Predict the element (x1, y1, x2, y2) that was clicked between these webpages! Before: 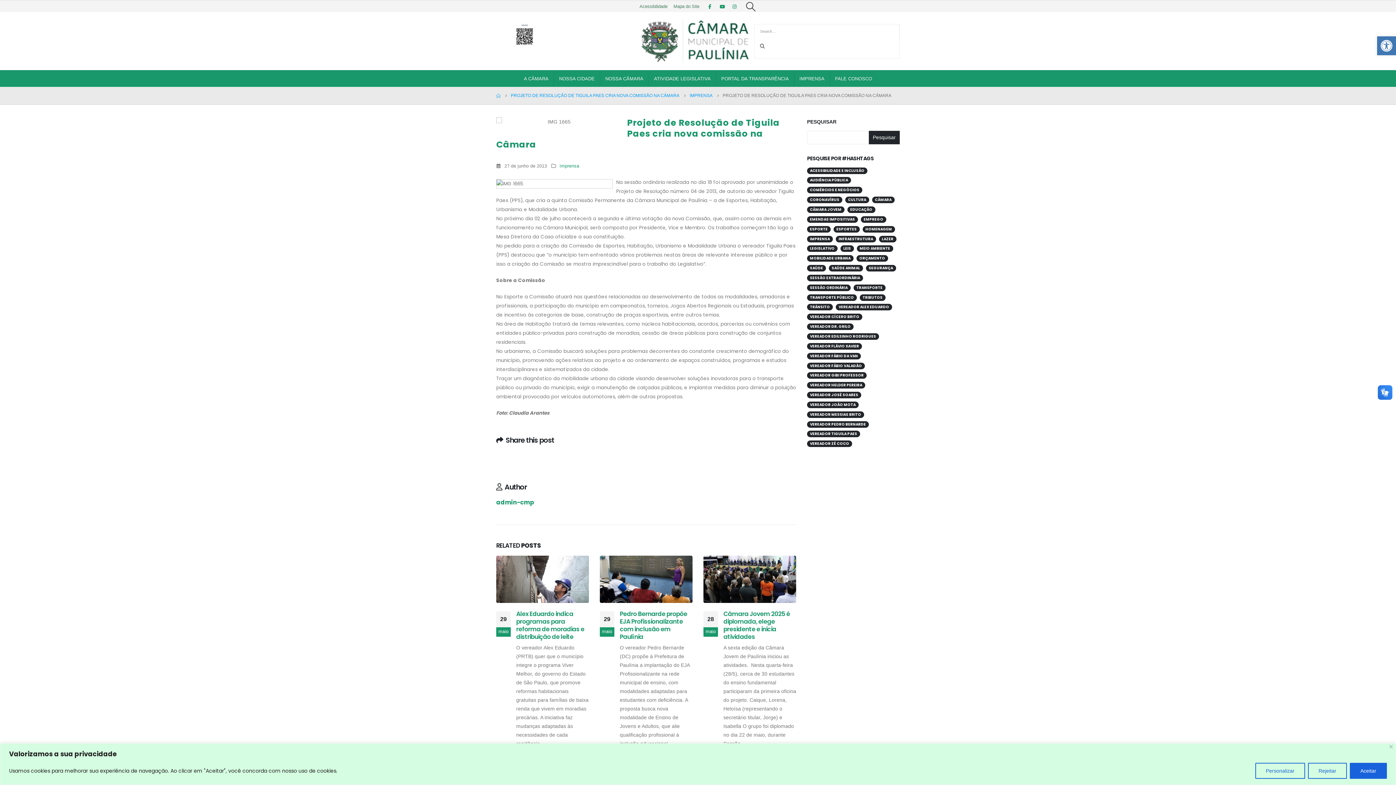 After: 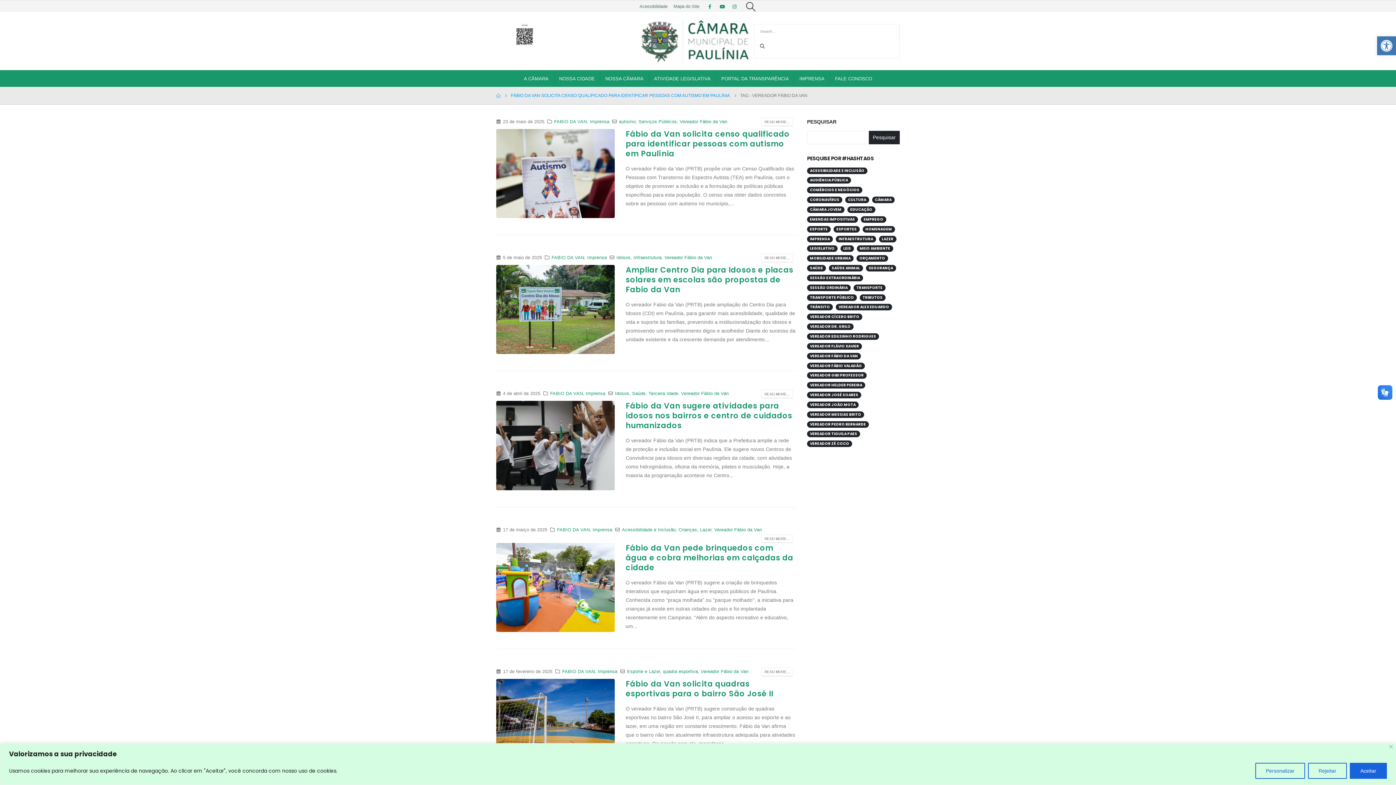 Action: label: Vereador Fábio da Van (59 itens) bbox: (807, 352, 861, 359)